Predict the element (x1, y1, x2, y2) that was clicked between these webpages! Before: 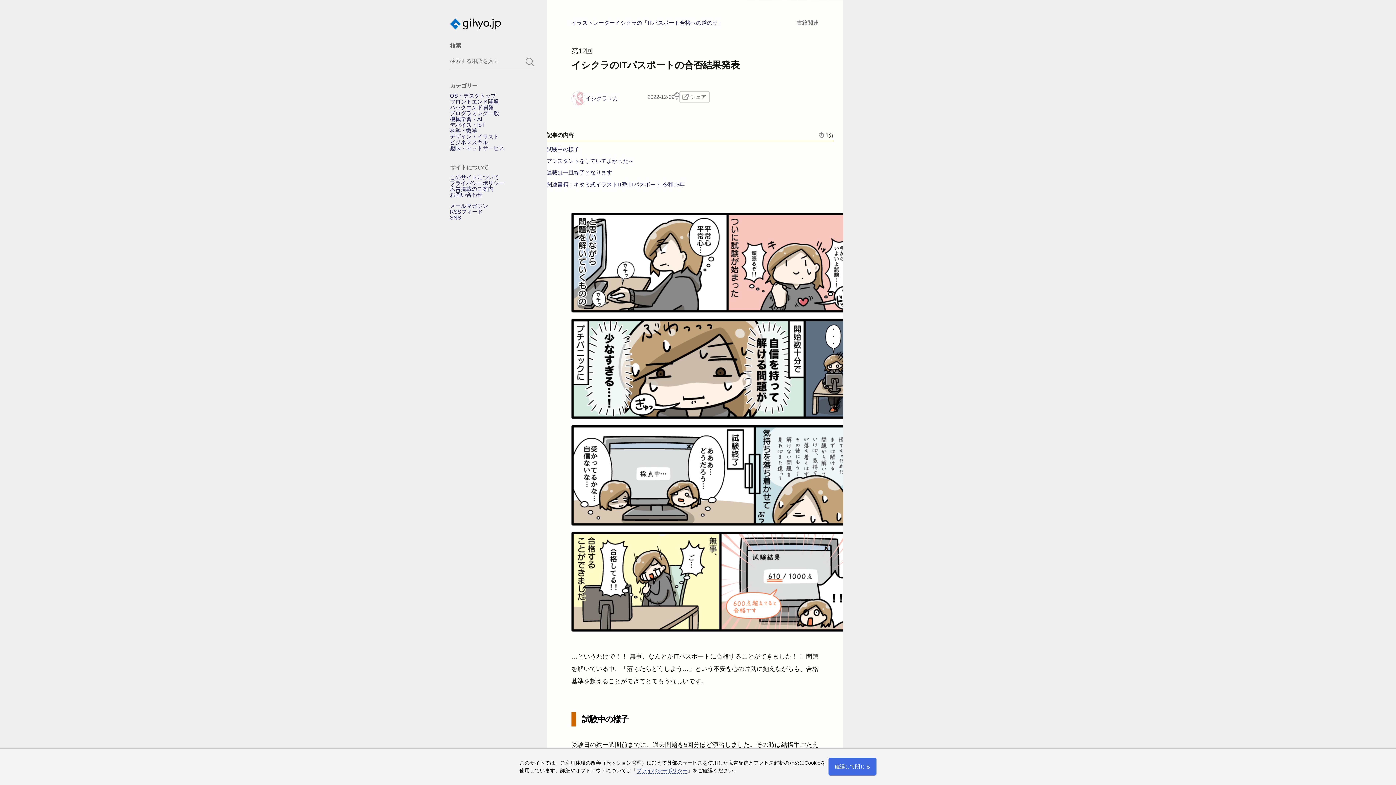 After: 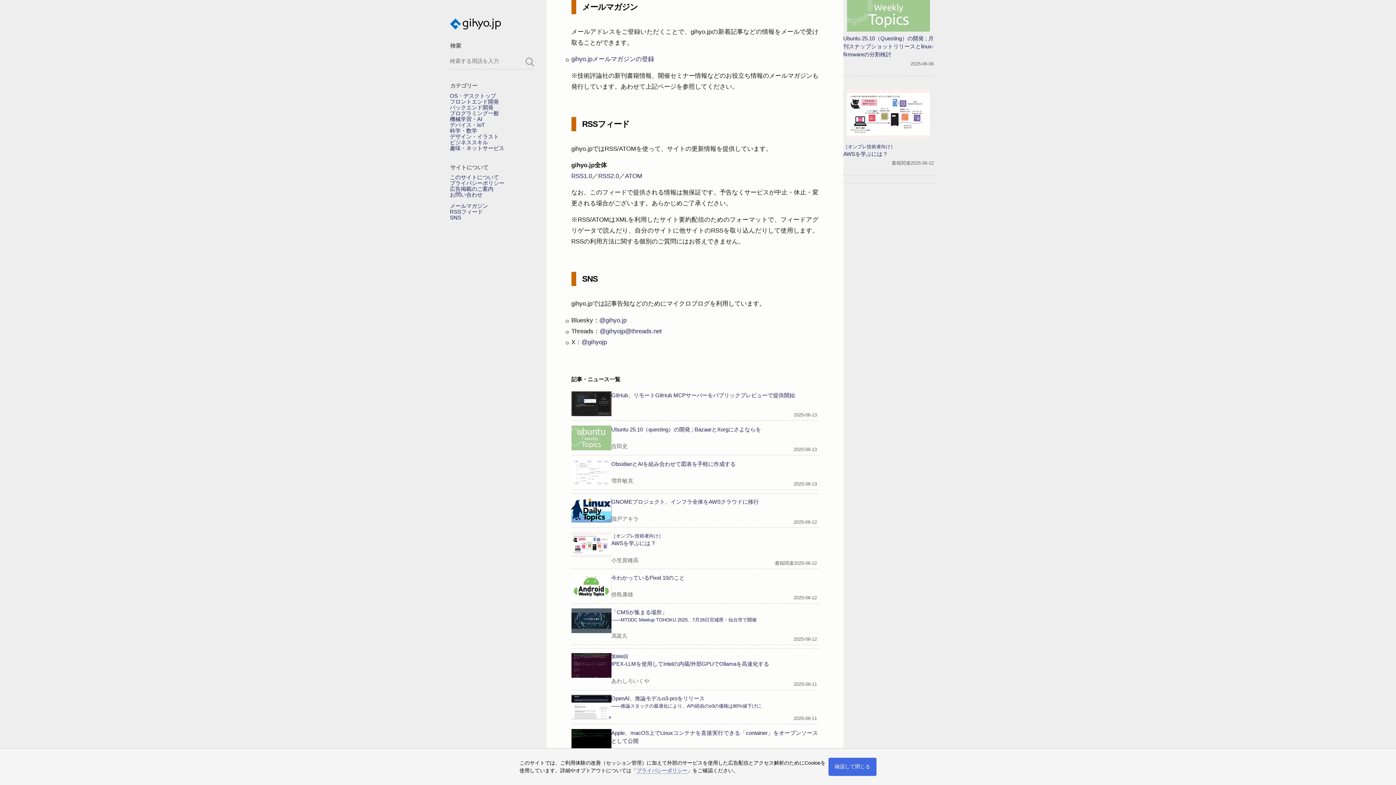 Action: bbox: (450, 203, 488, 209) label: メールマガジン